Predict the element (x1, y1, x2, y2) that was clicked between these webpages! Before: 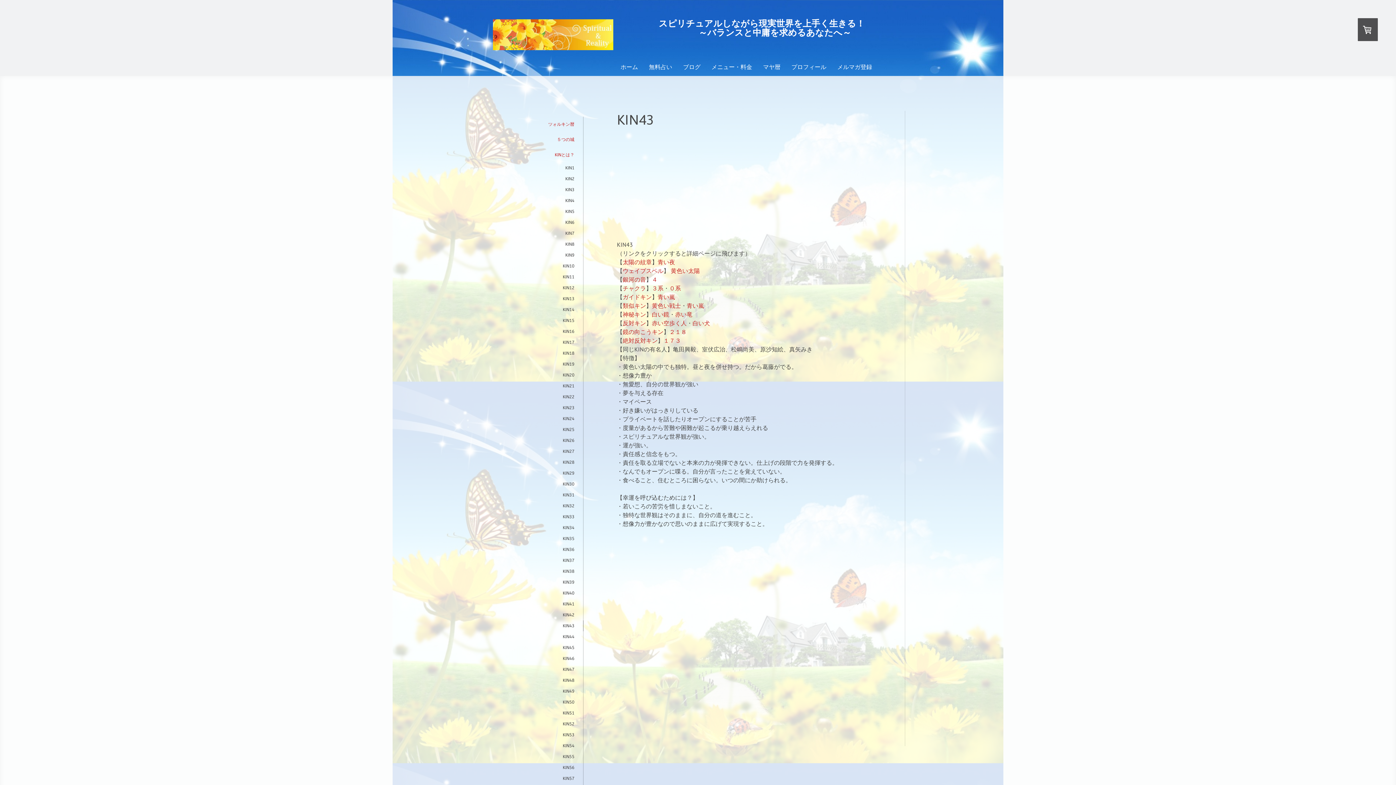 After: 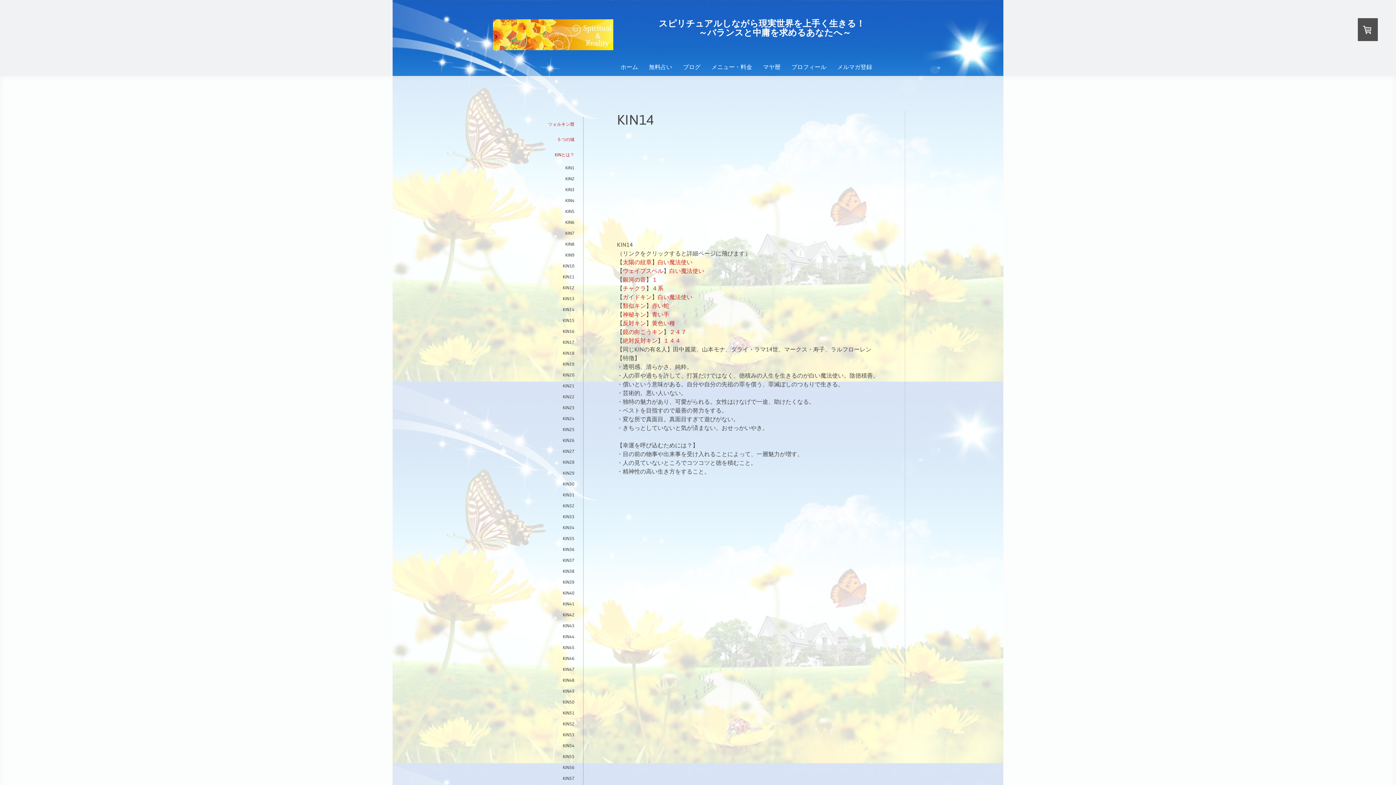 Action: bbox: (520, 304, 583, 315) label: KIN14